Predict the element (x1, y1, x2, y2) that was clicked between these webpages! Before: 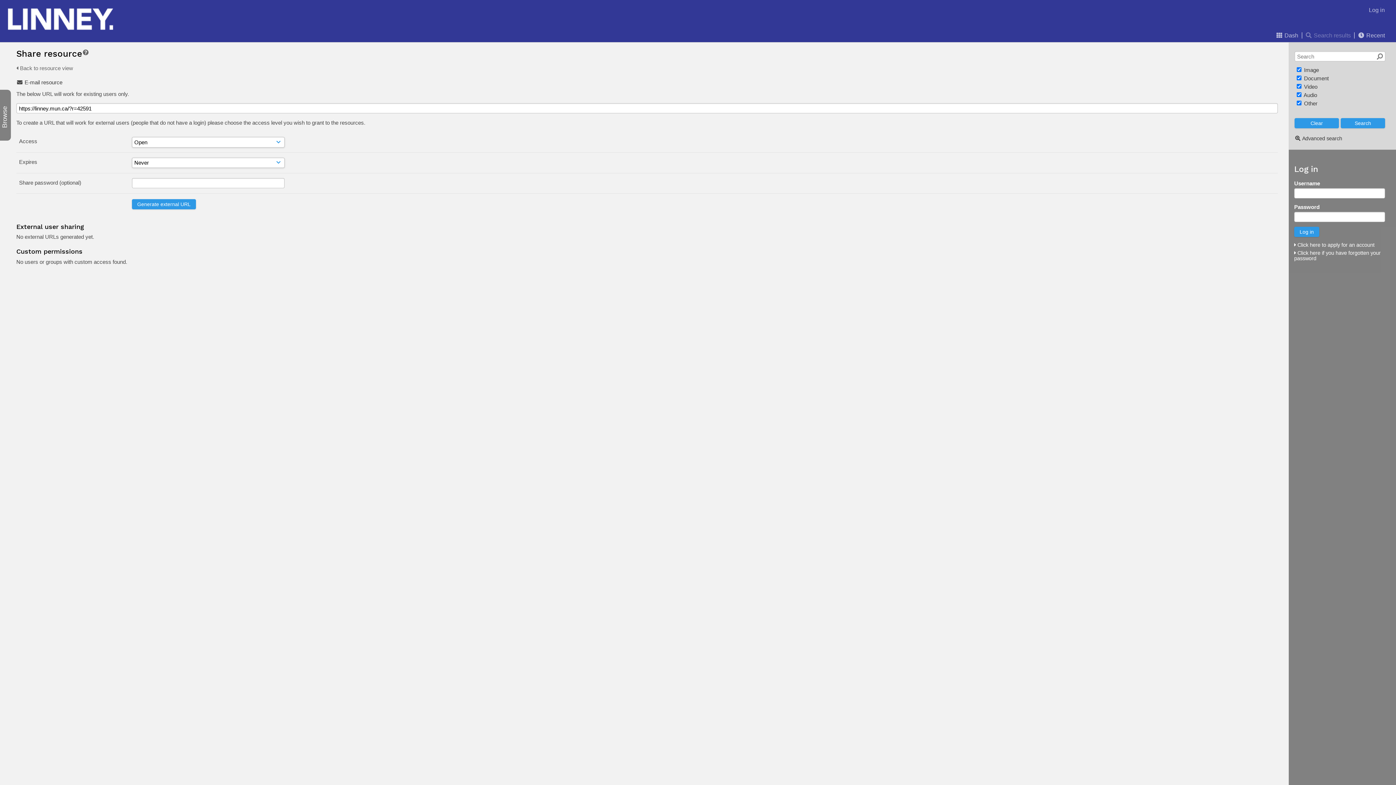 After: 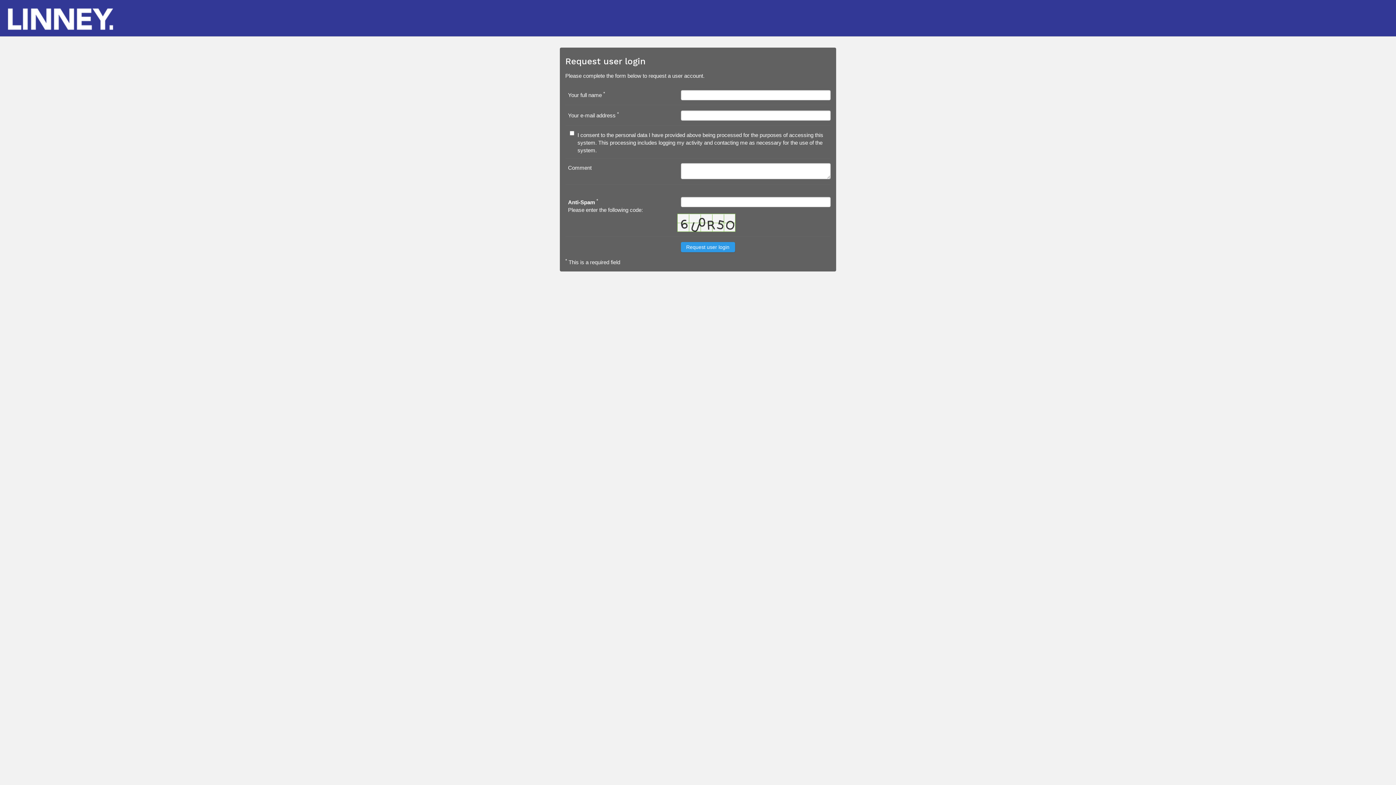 Action: label:  Click here to apply for an account bbox: (1294, 242, 1374, 247)